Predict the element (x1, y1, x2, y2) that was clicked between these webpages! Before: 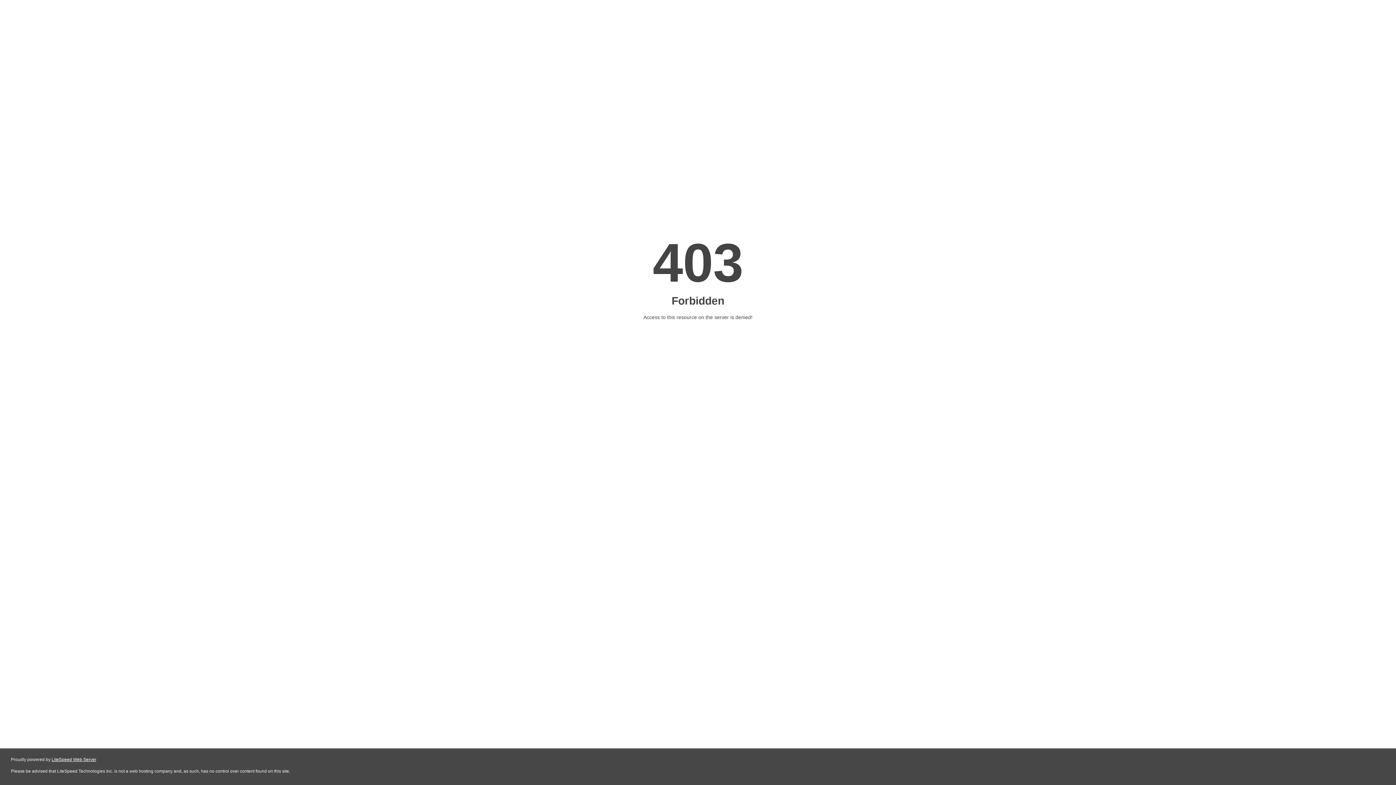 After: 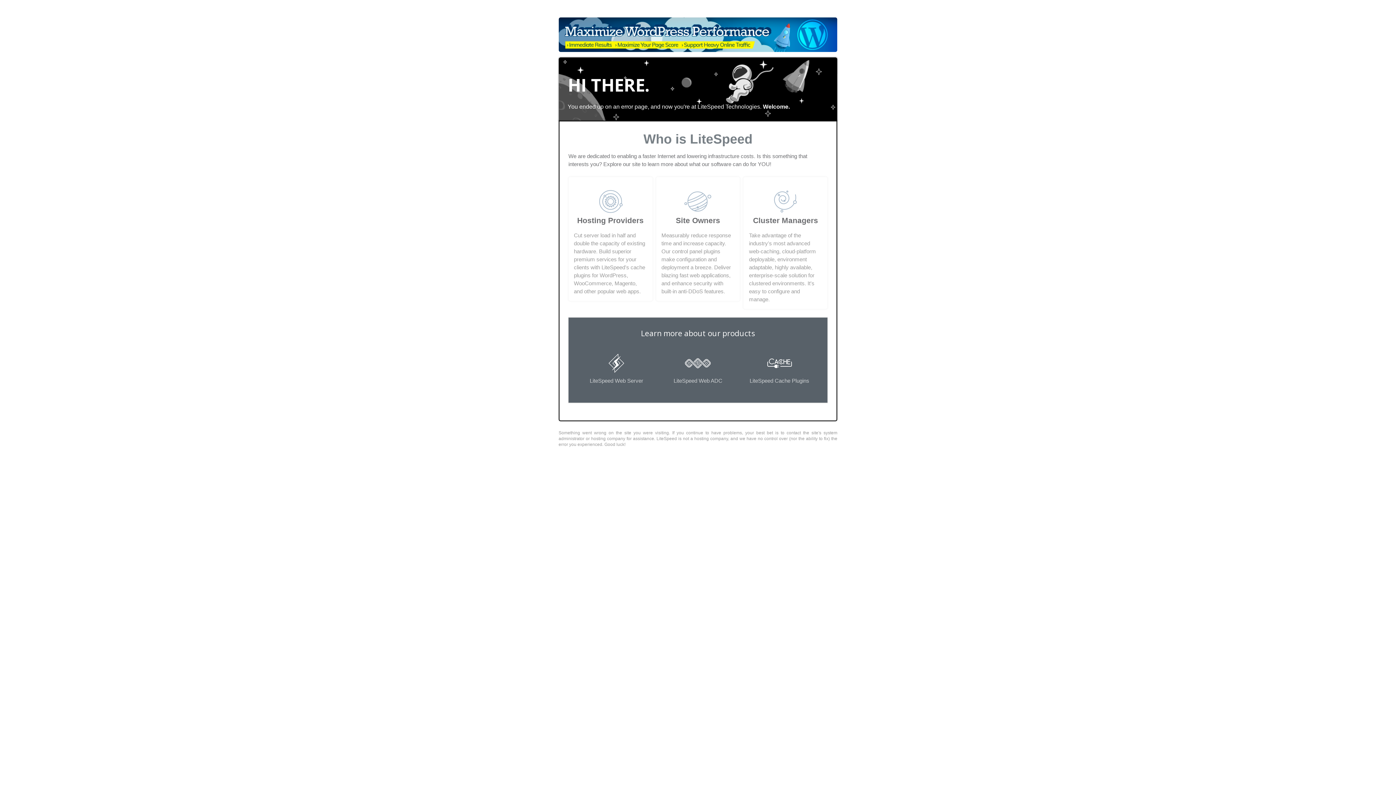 Action: label: LiteSpeed Web Server bbox: (51, 757, 96, 762)